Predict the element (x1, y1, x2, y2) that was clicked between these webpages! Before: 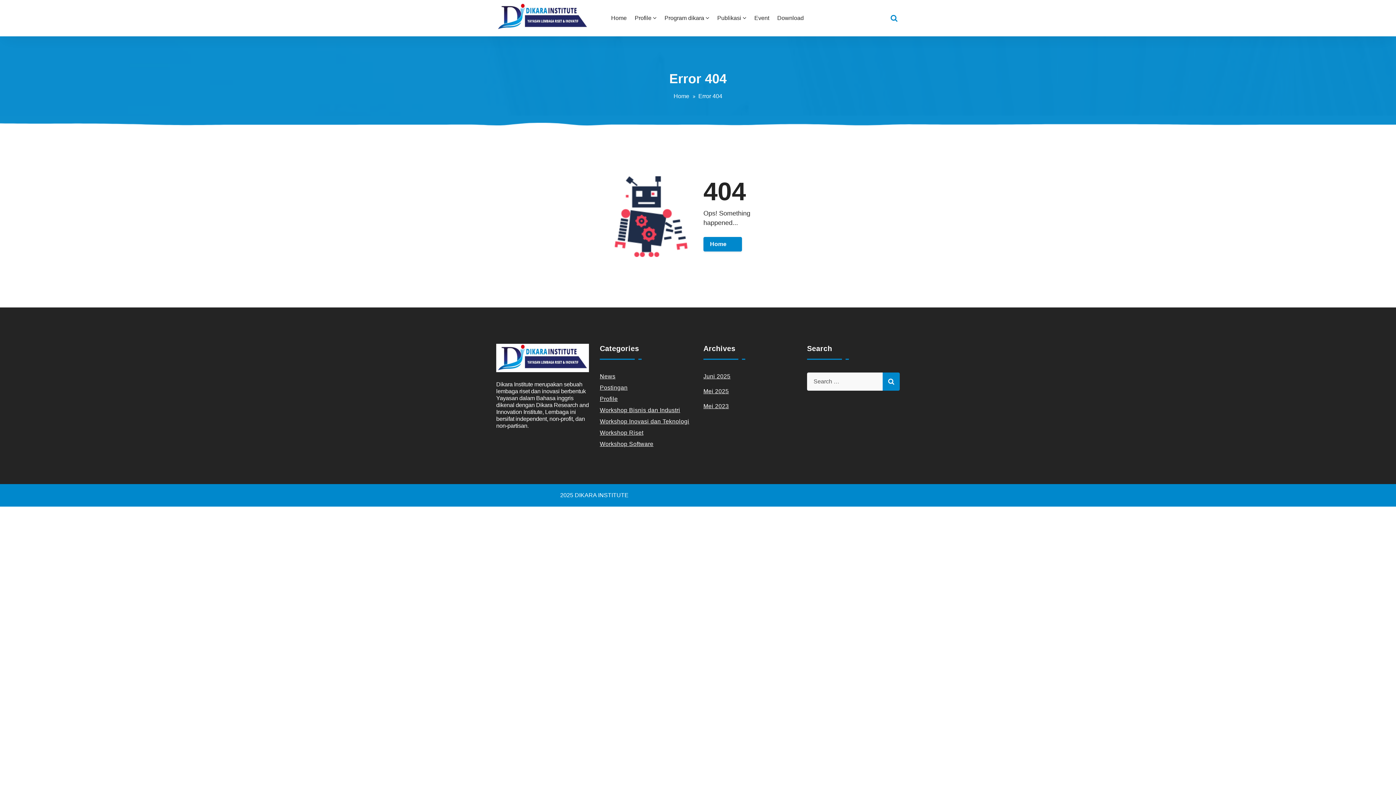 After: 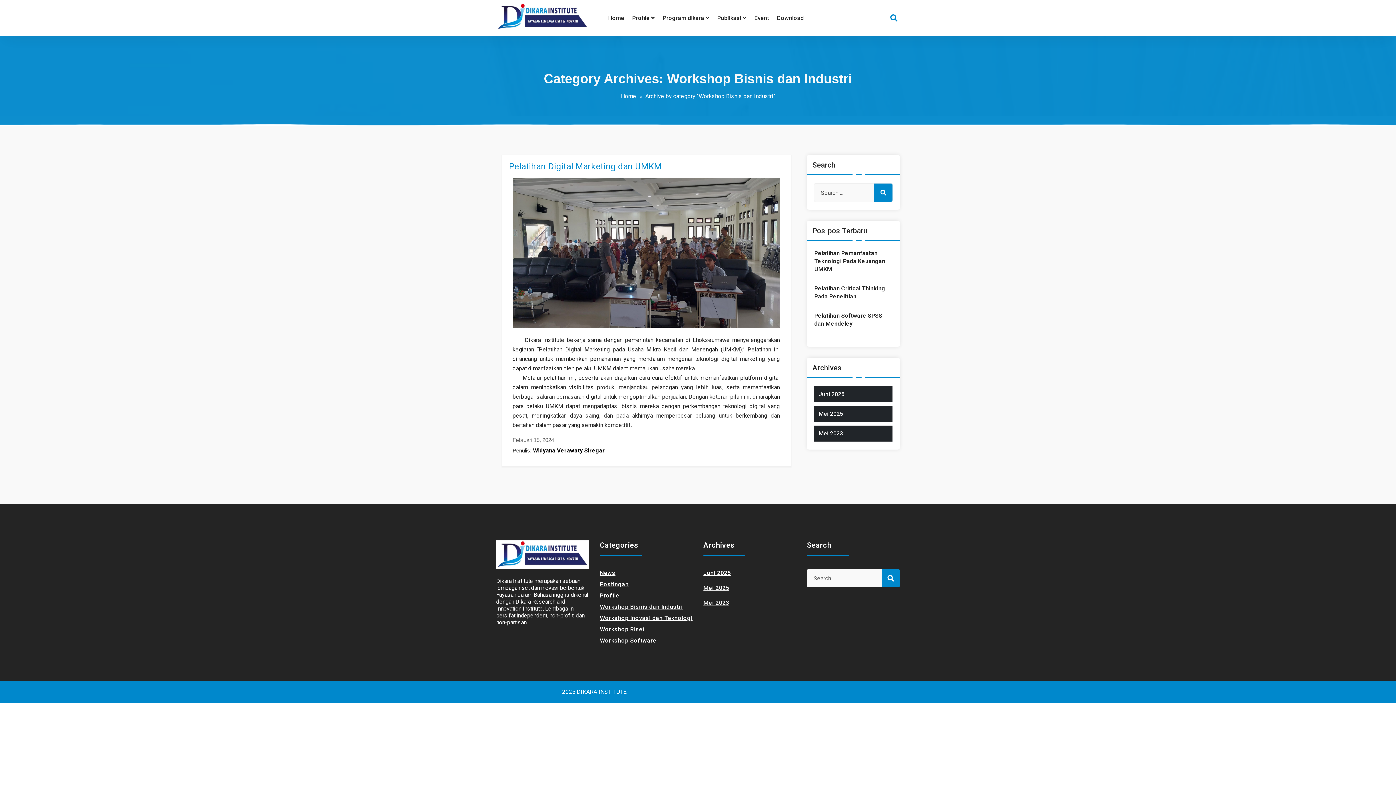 Action: bbox: (600, 406, 680, 414) label: Workshop Bisnis dan Industri